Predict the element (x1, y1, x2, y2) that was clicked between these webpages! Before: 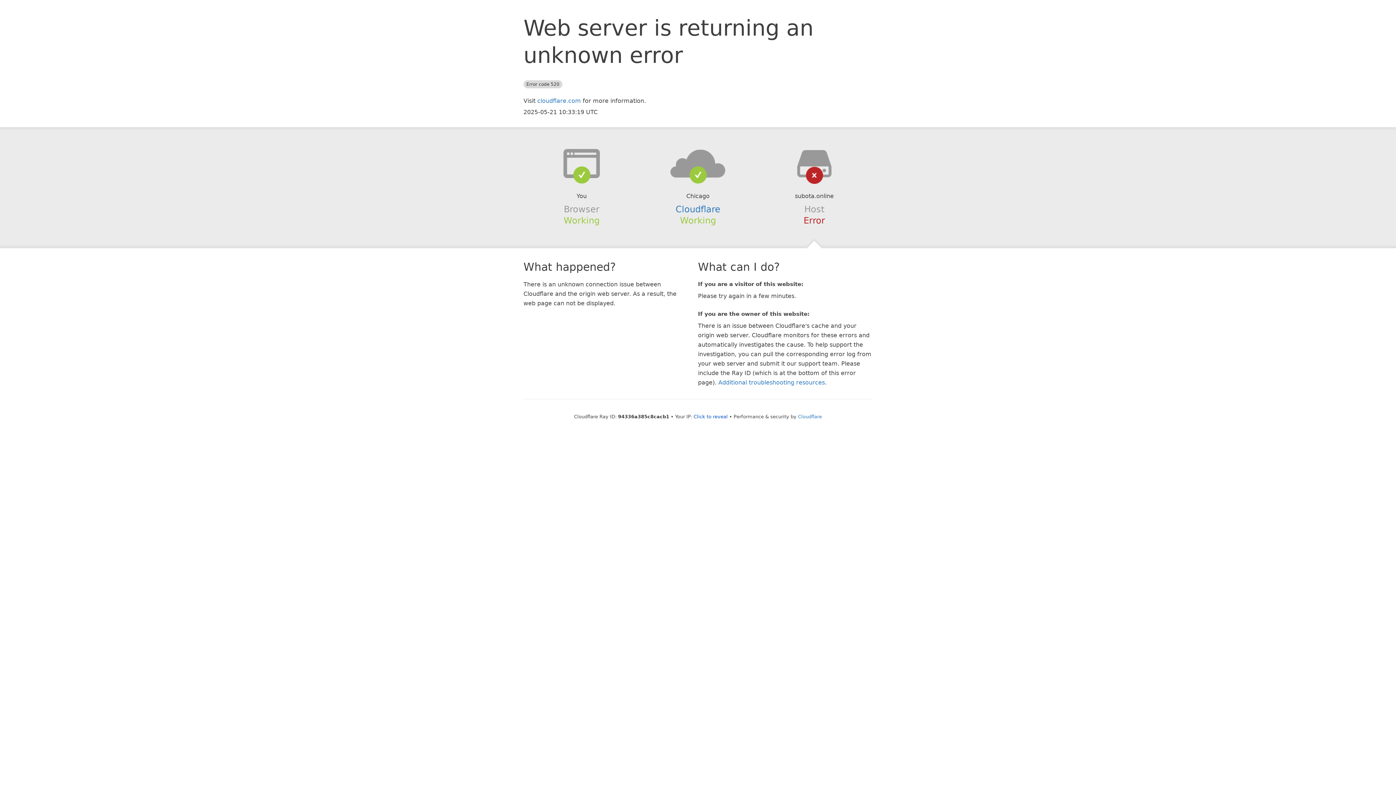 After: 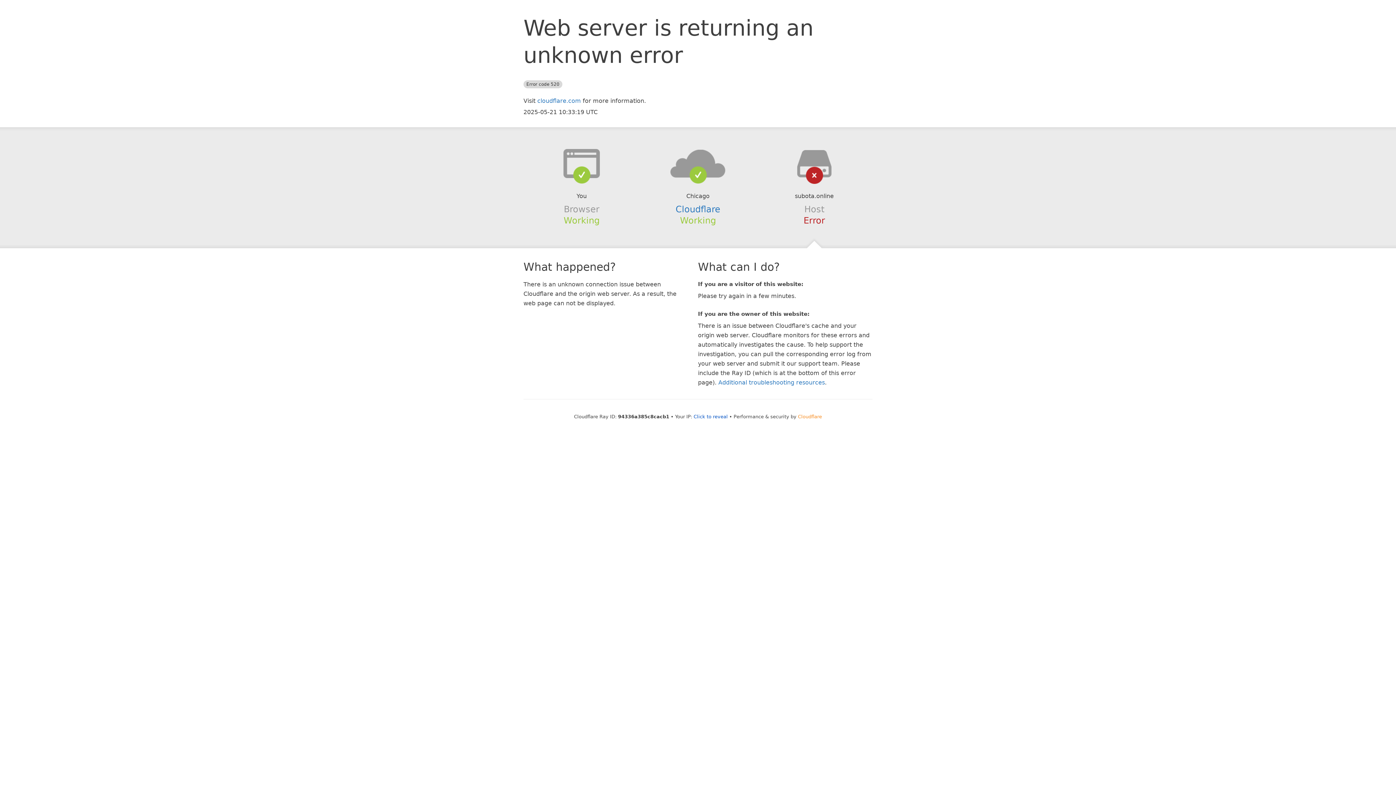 Action: bbox: (798, 414, 822, 419) label: Cloudflare